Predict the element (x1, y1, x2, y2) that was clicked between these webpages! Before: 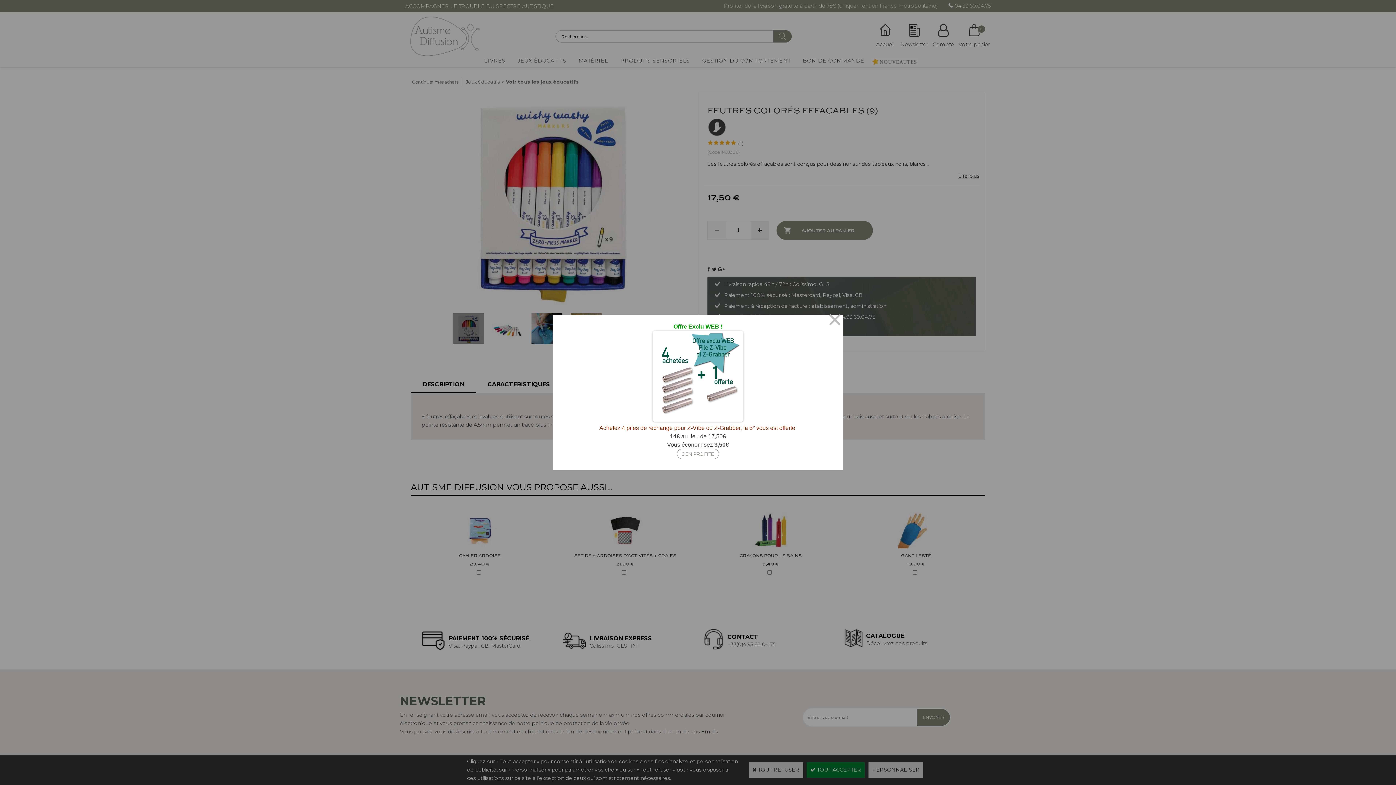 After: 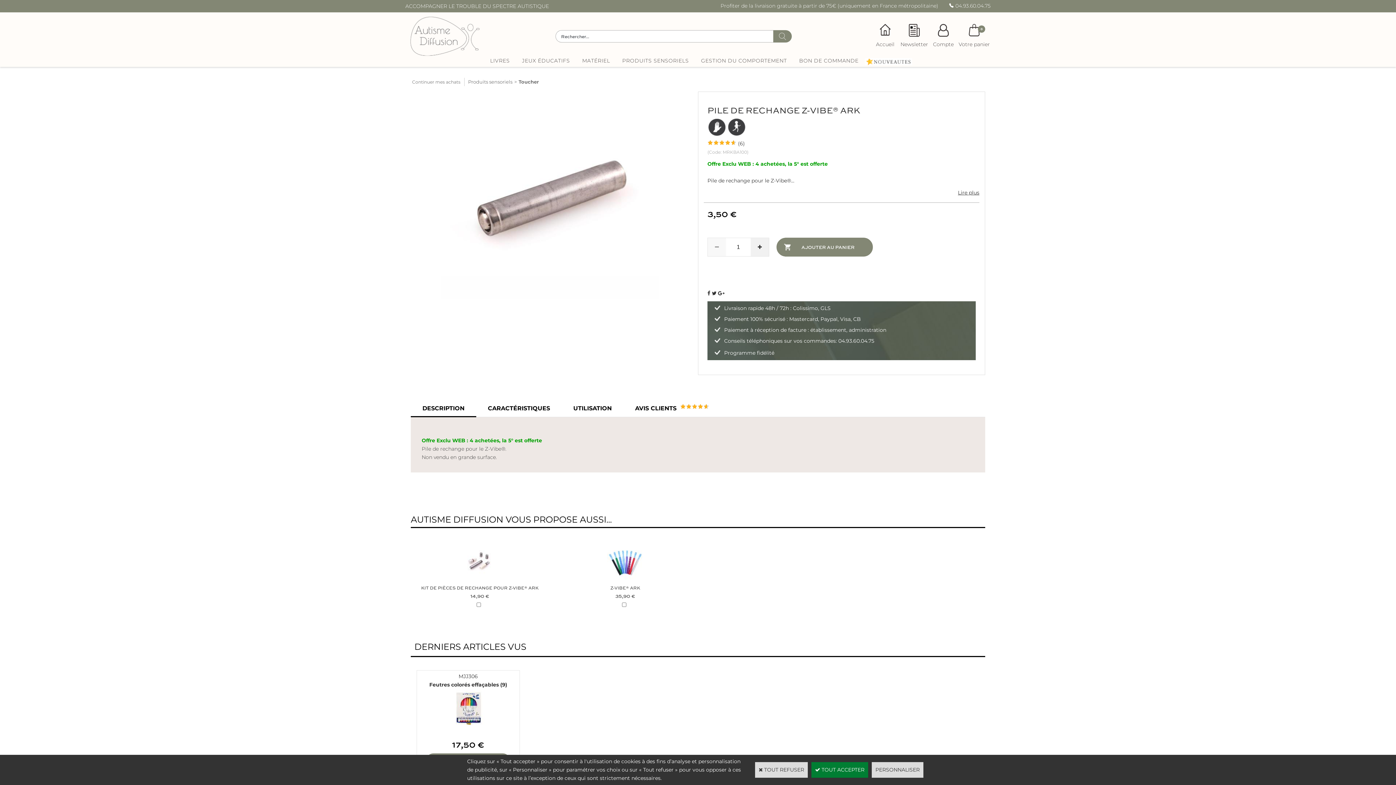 Action: bbox: (677, 449, 719, 459) label: J'EN PROFITE